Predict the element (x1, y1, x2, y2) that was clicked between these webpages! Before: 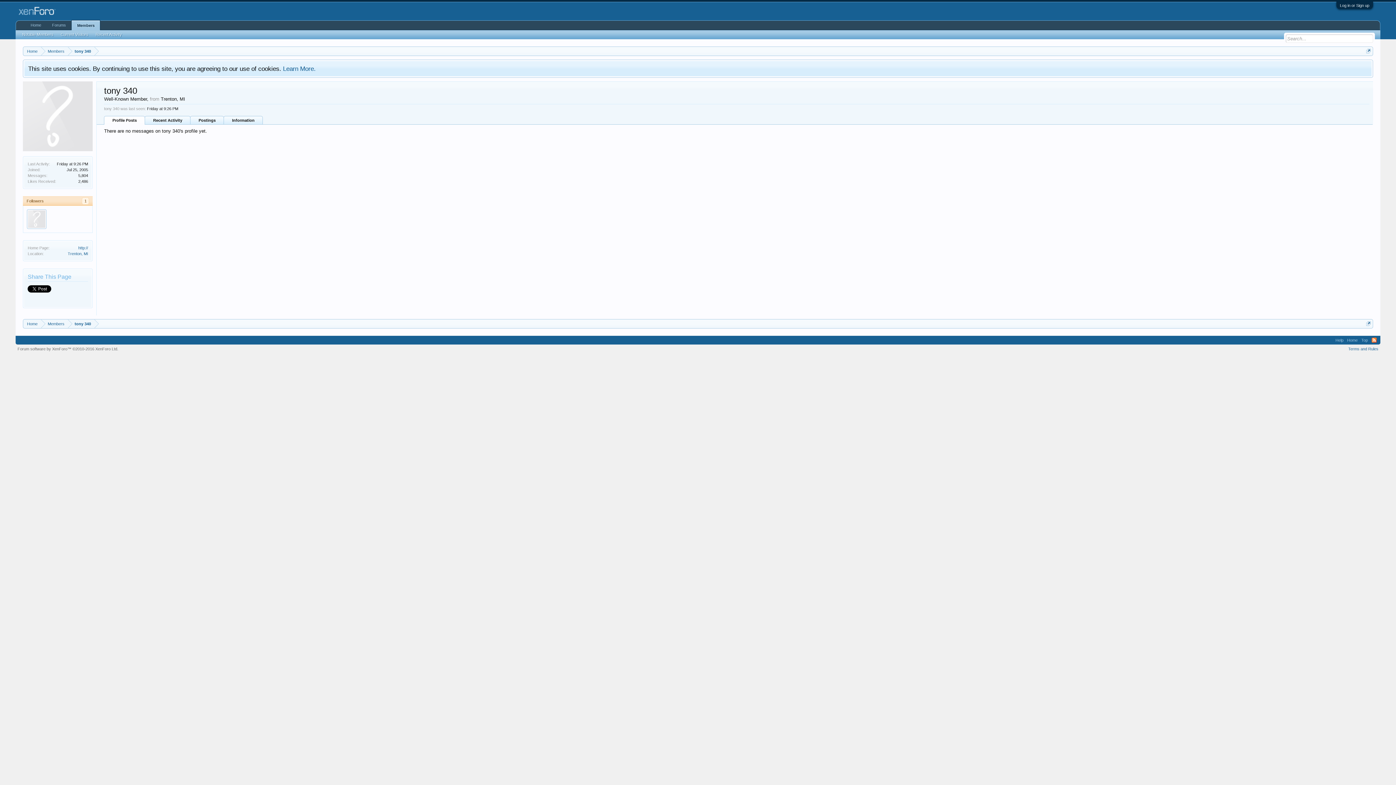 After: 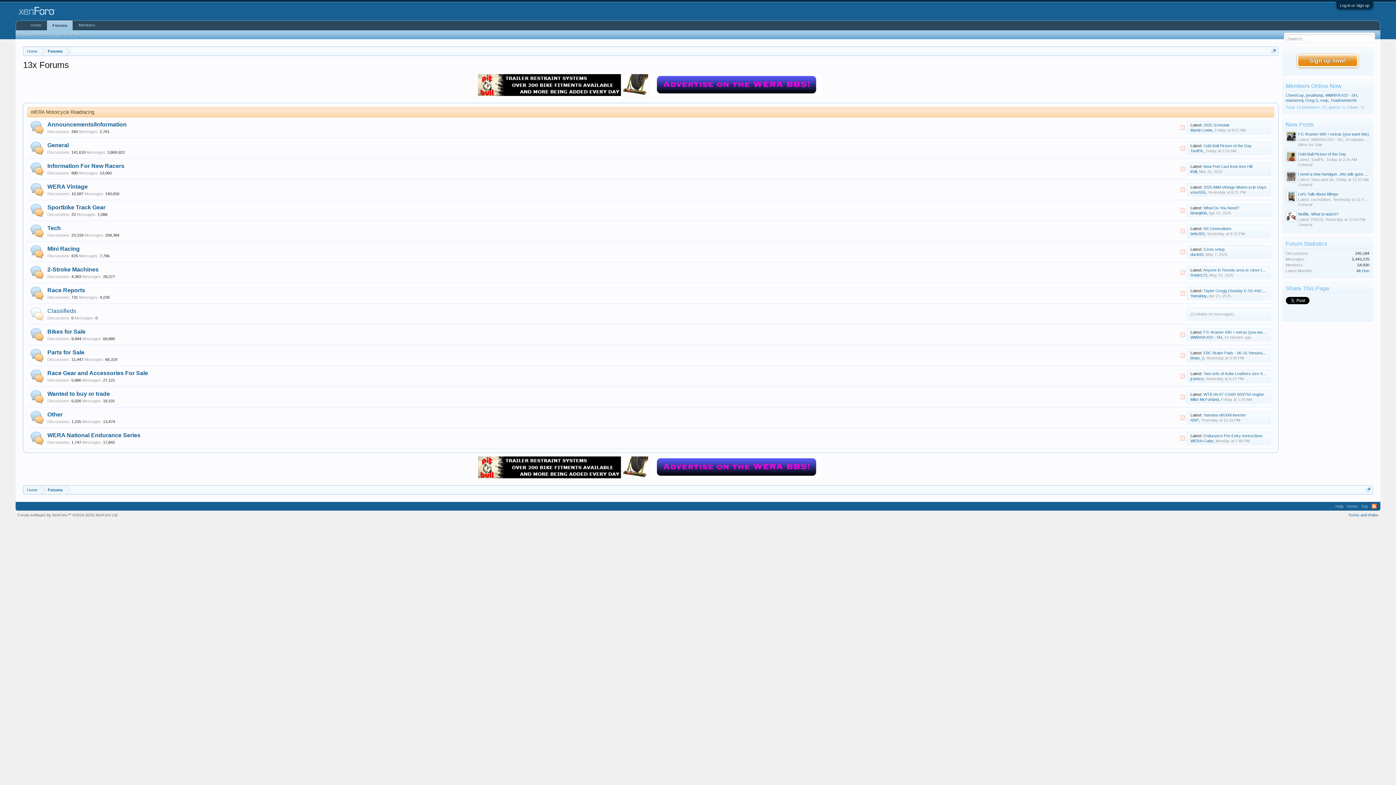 Action: bbox: (25, 20, 46, 29) label: Home